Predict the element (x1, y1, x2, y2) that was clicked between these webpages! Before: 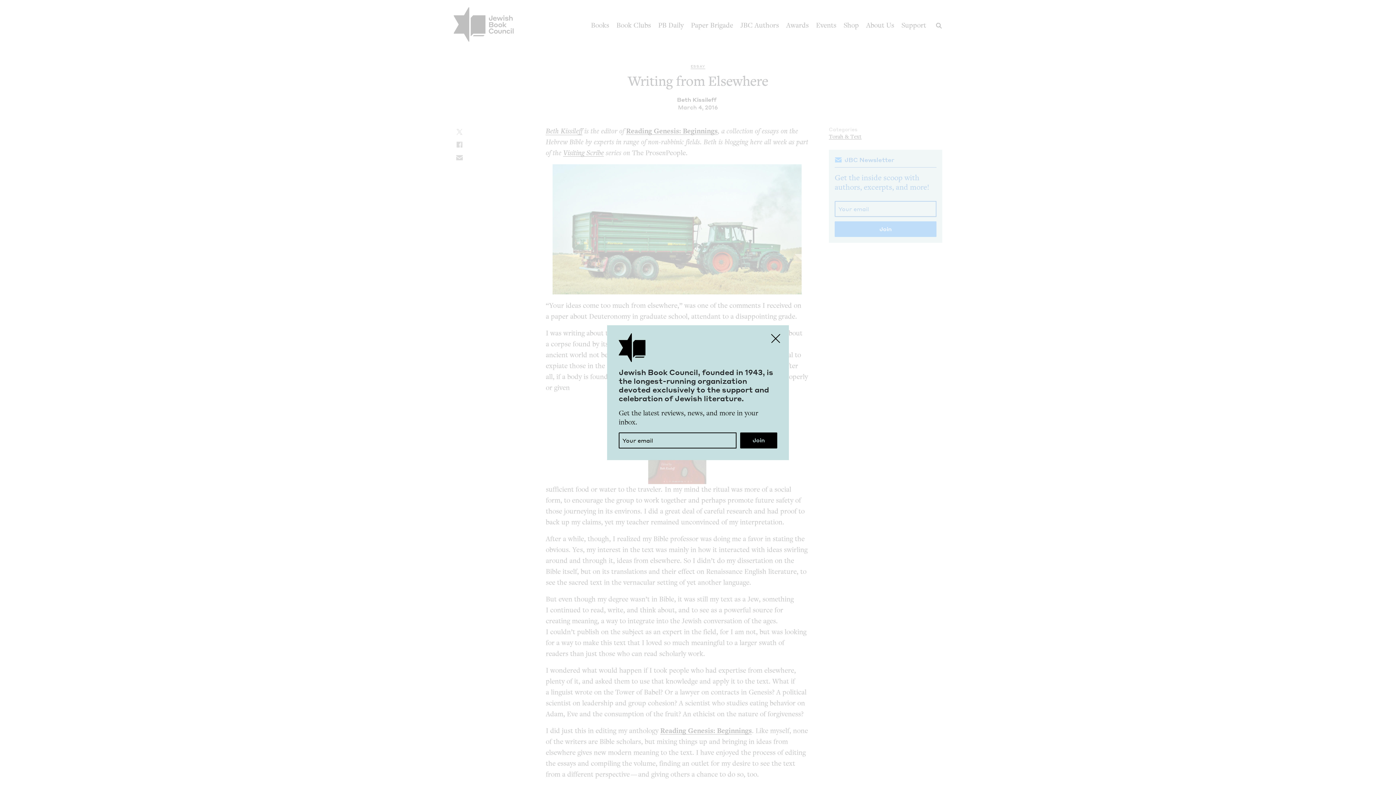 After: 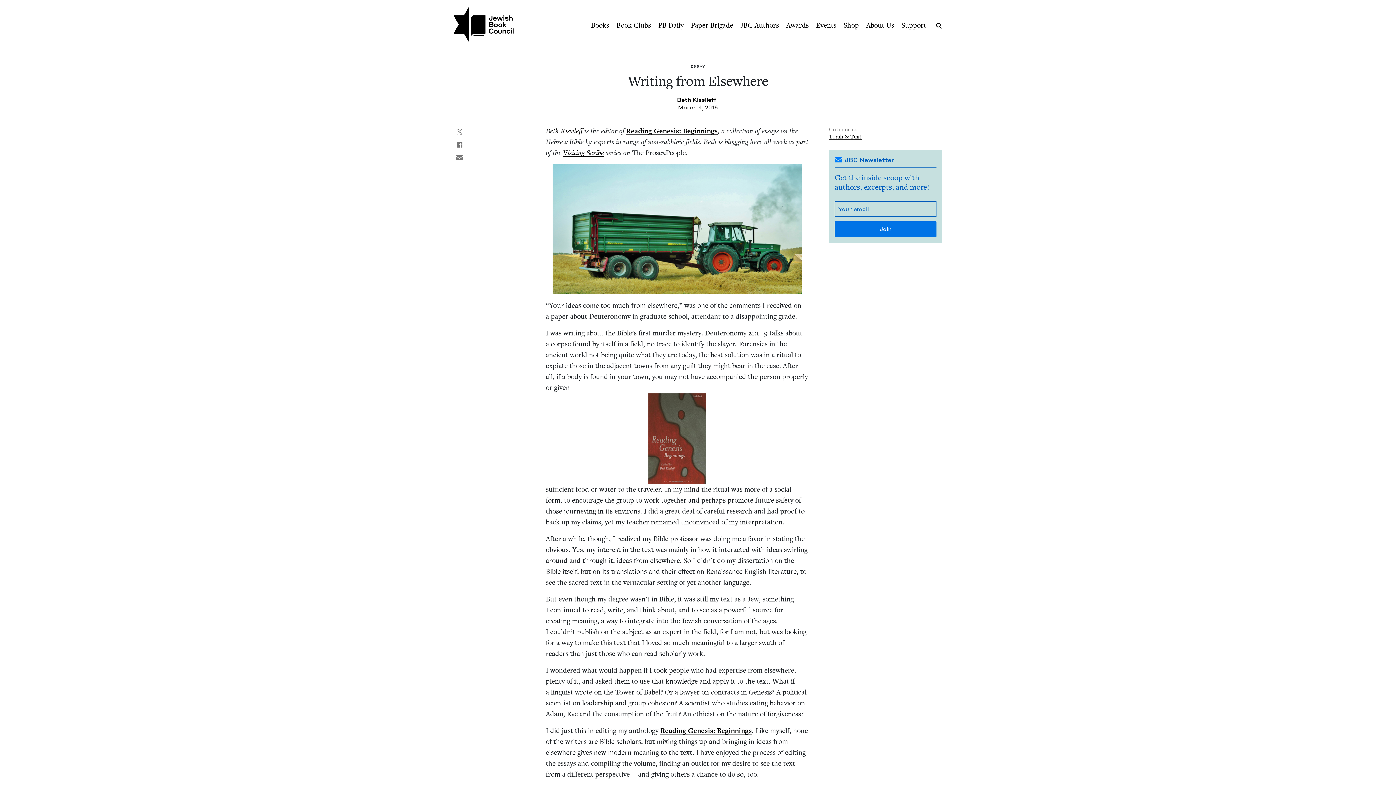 Action: bbox: (767, 329, 784, 347) label: Close